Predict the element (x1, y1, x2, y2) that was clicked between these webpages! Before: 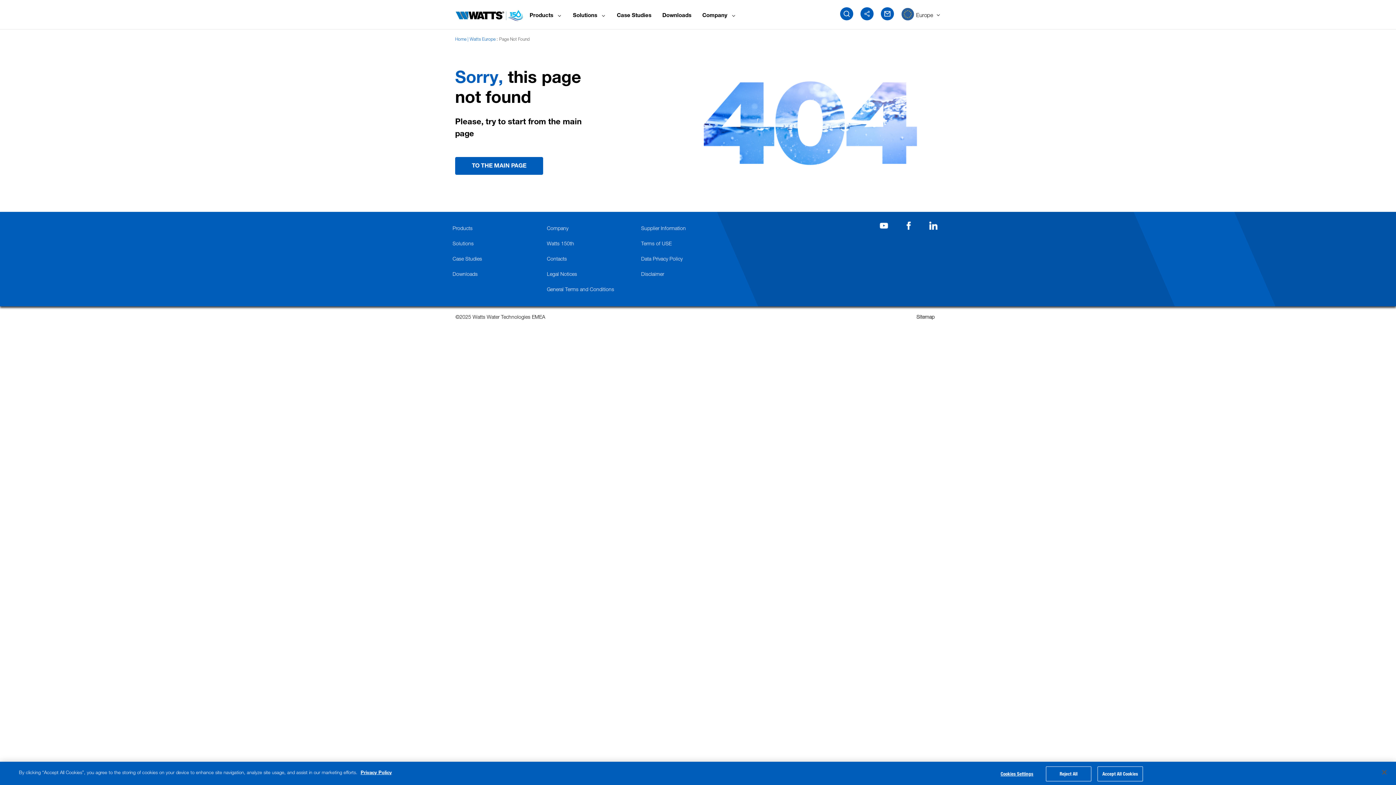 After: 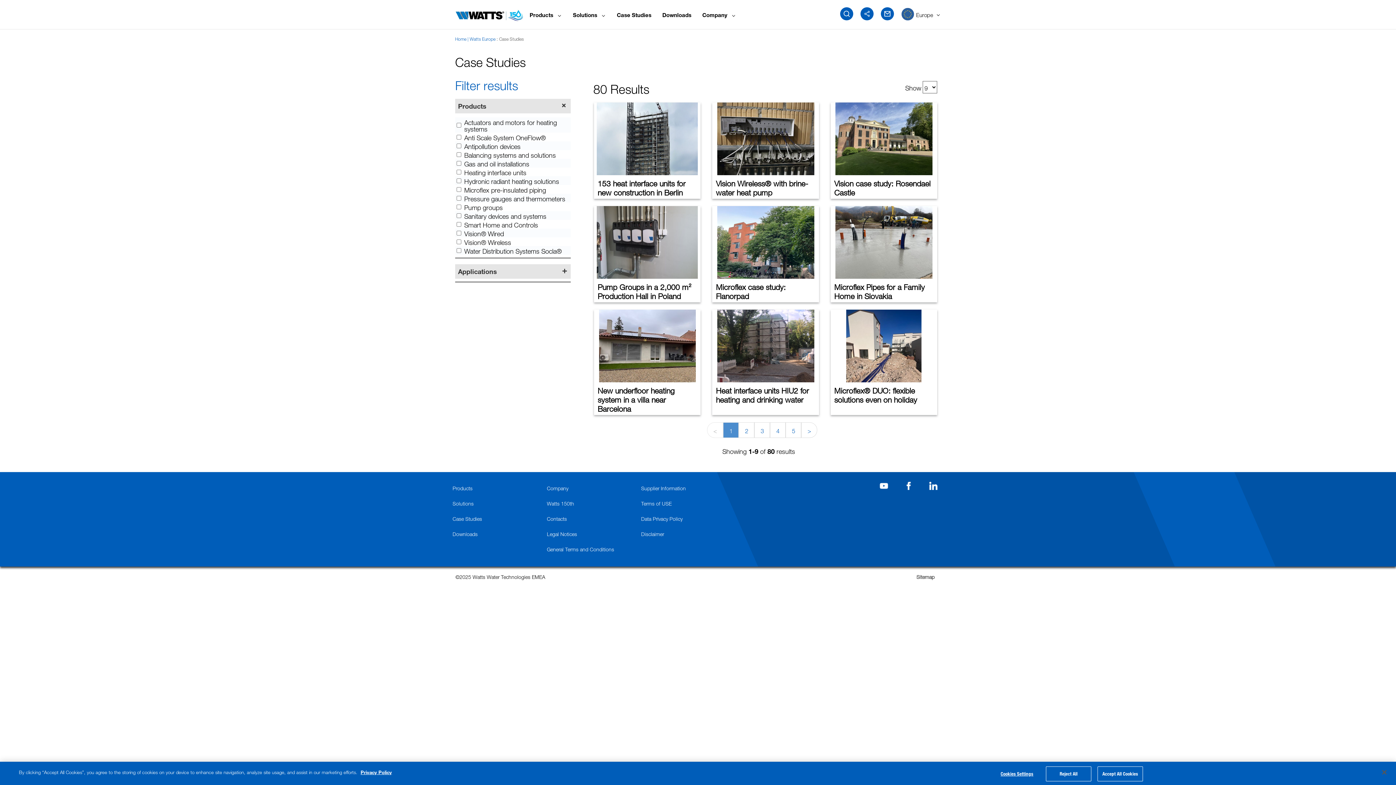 Action: bbox: (452, 251, 547, 265) label: Case Studies